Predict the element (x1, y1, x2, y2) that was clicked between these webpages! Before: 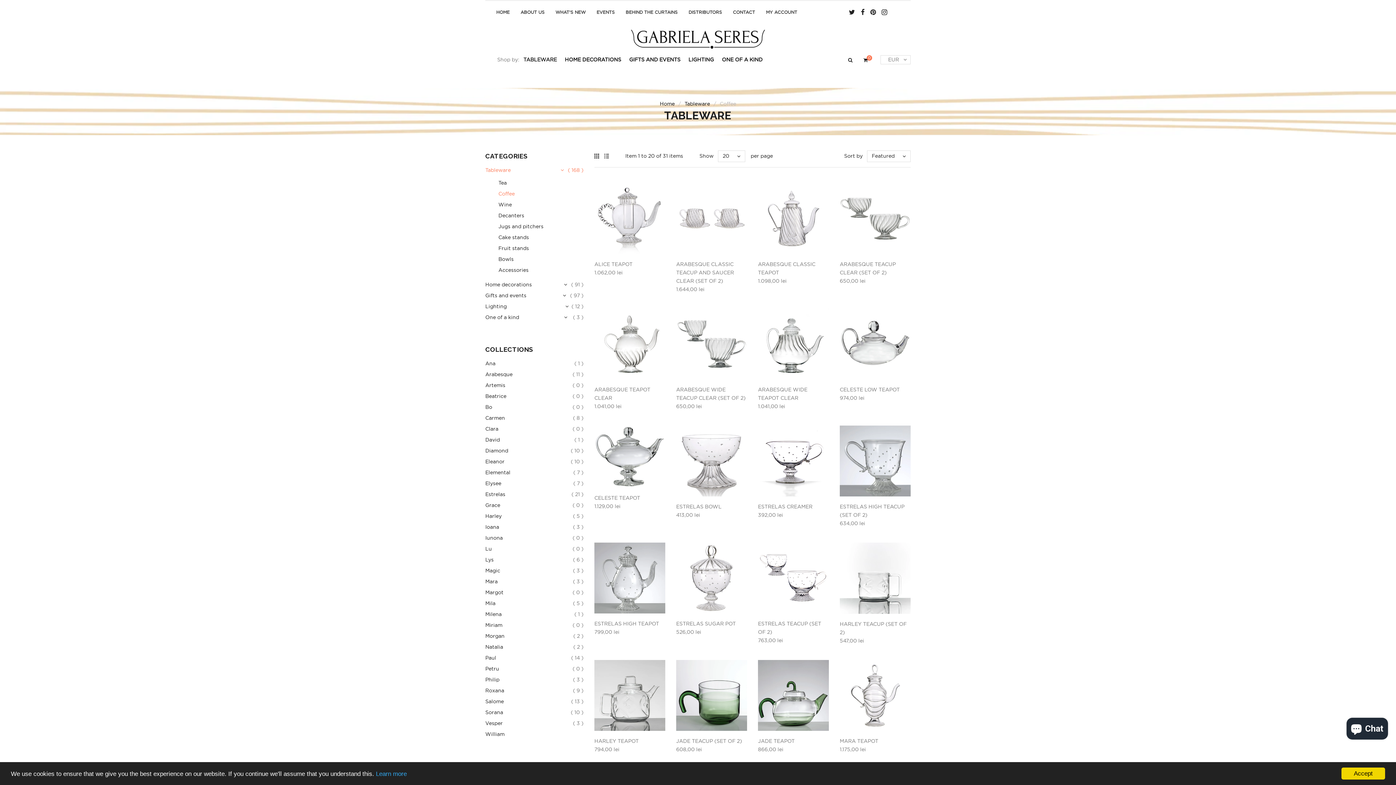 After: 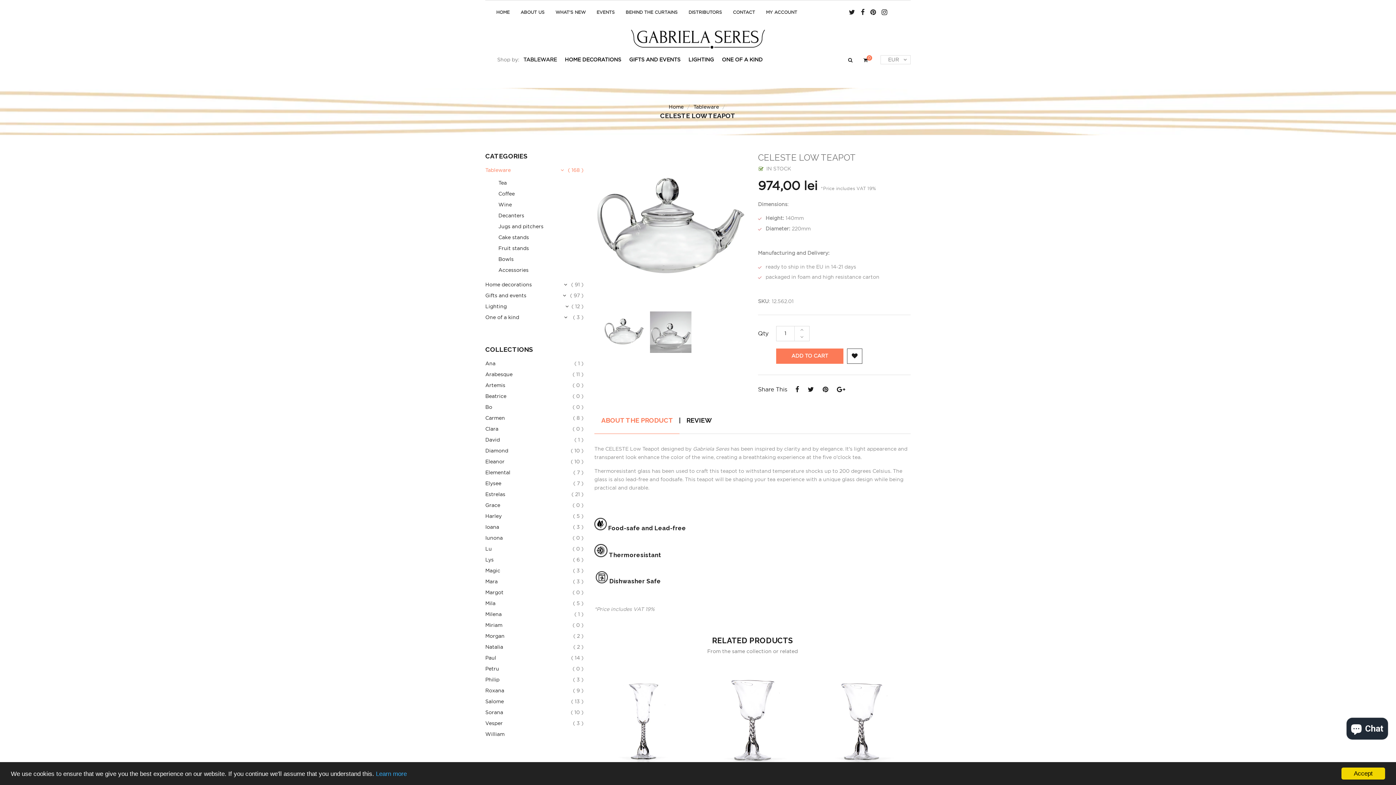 Action: bbox: (840, 385, 910, 394) label: CELESTE LOW TEAPOT